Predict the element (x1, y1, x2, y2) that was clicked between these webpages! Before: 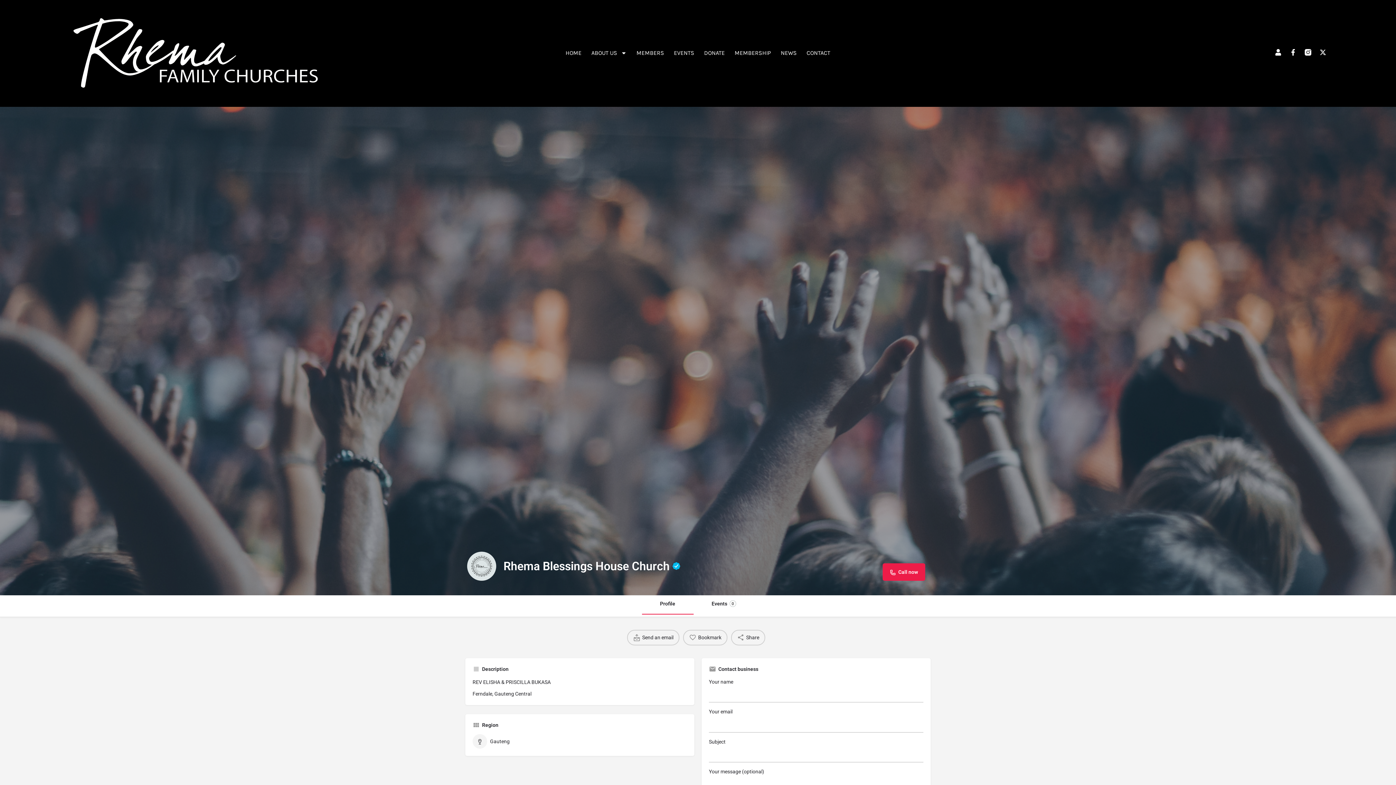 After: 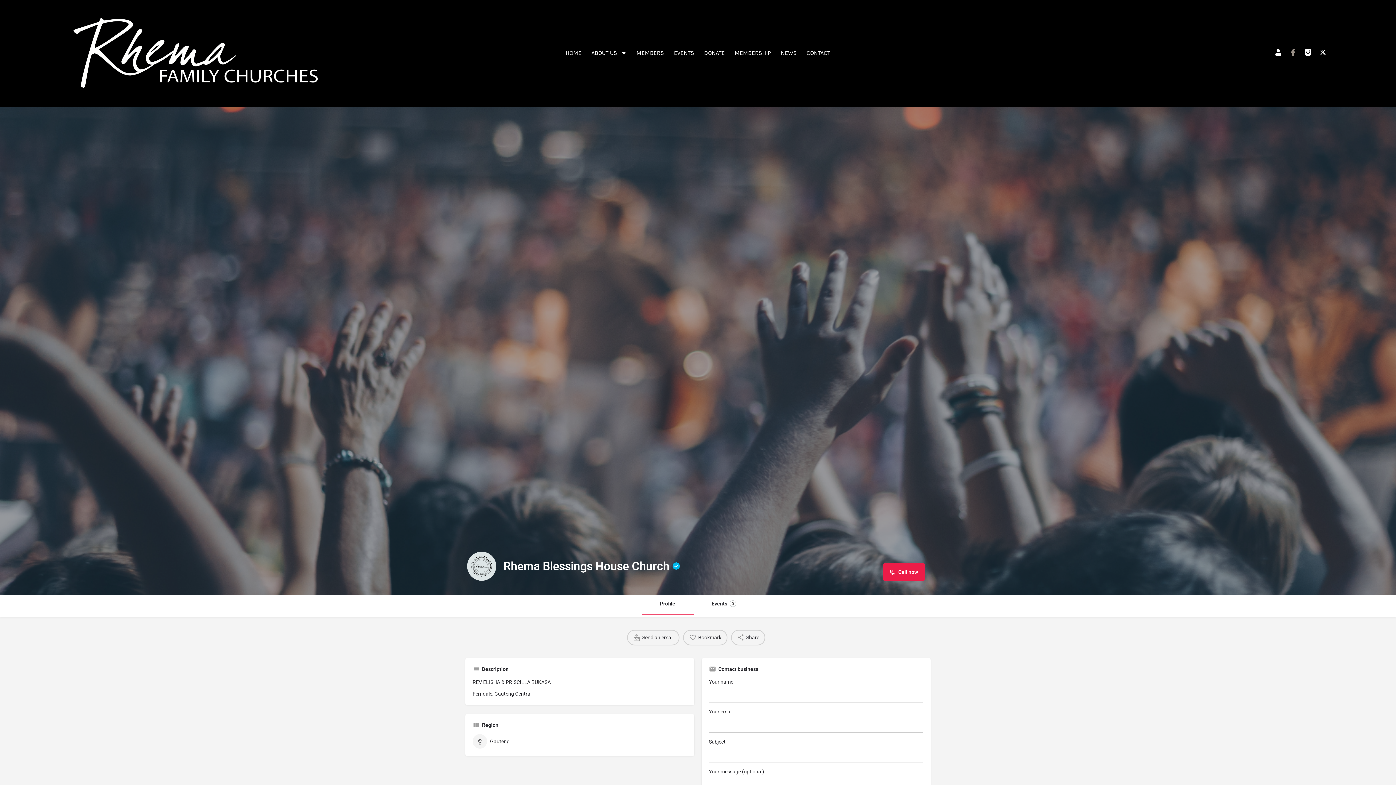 Action: label: Facebook-f bbox: (1290, 49, 1296, 55)